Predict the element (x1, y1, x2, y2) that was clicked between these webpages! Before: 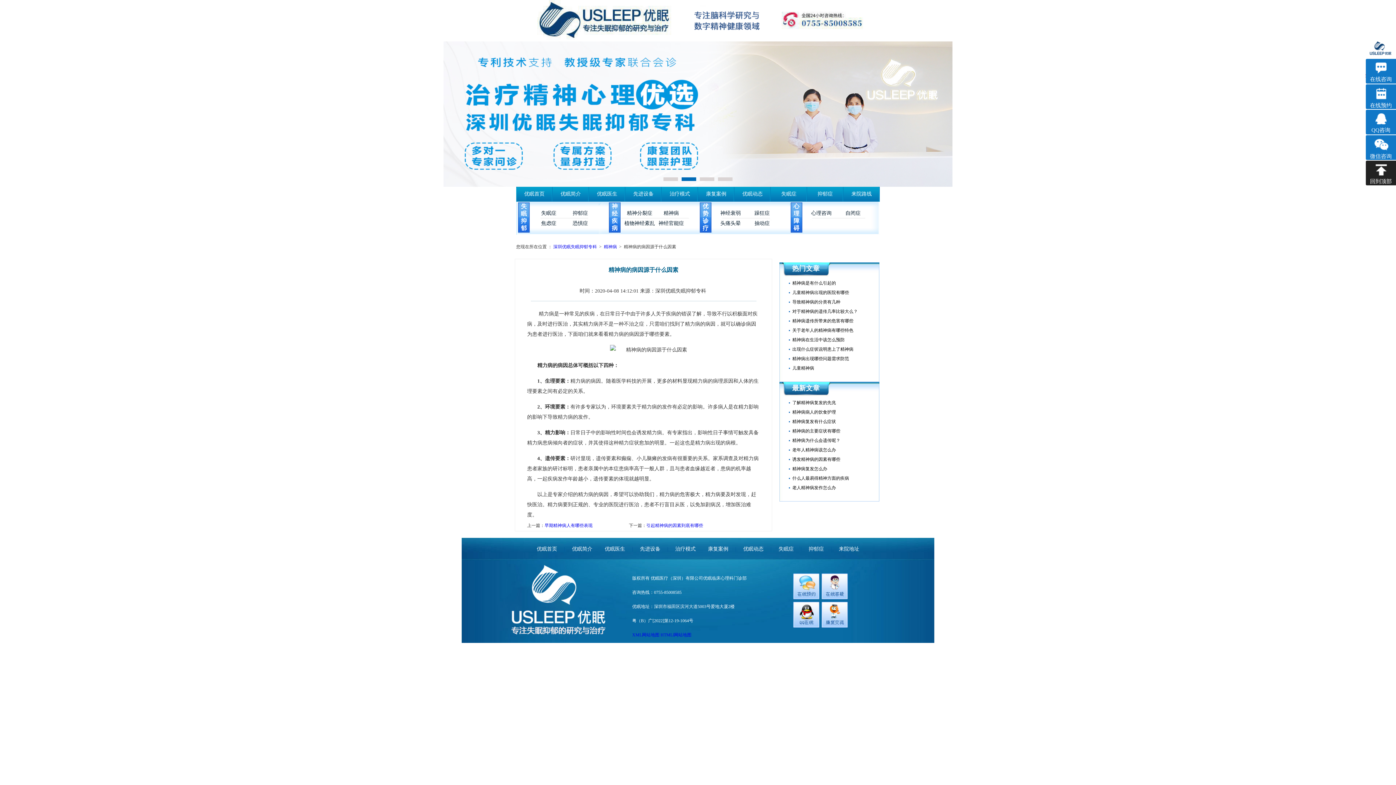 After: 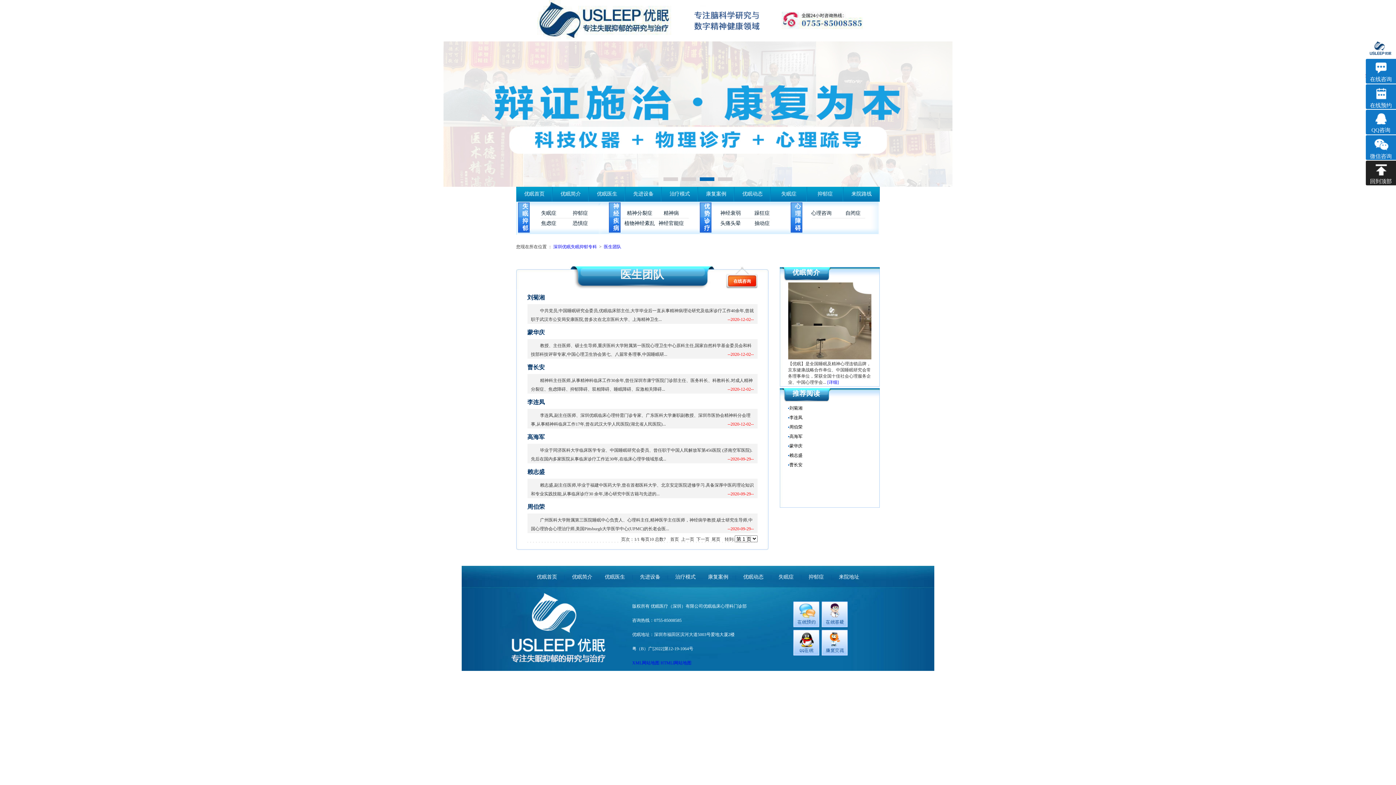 Action: label: 优眠医生  bbox: (599, 546, 632, 552)